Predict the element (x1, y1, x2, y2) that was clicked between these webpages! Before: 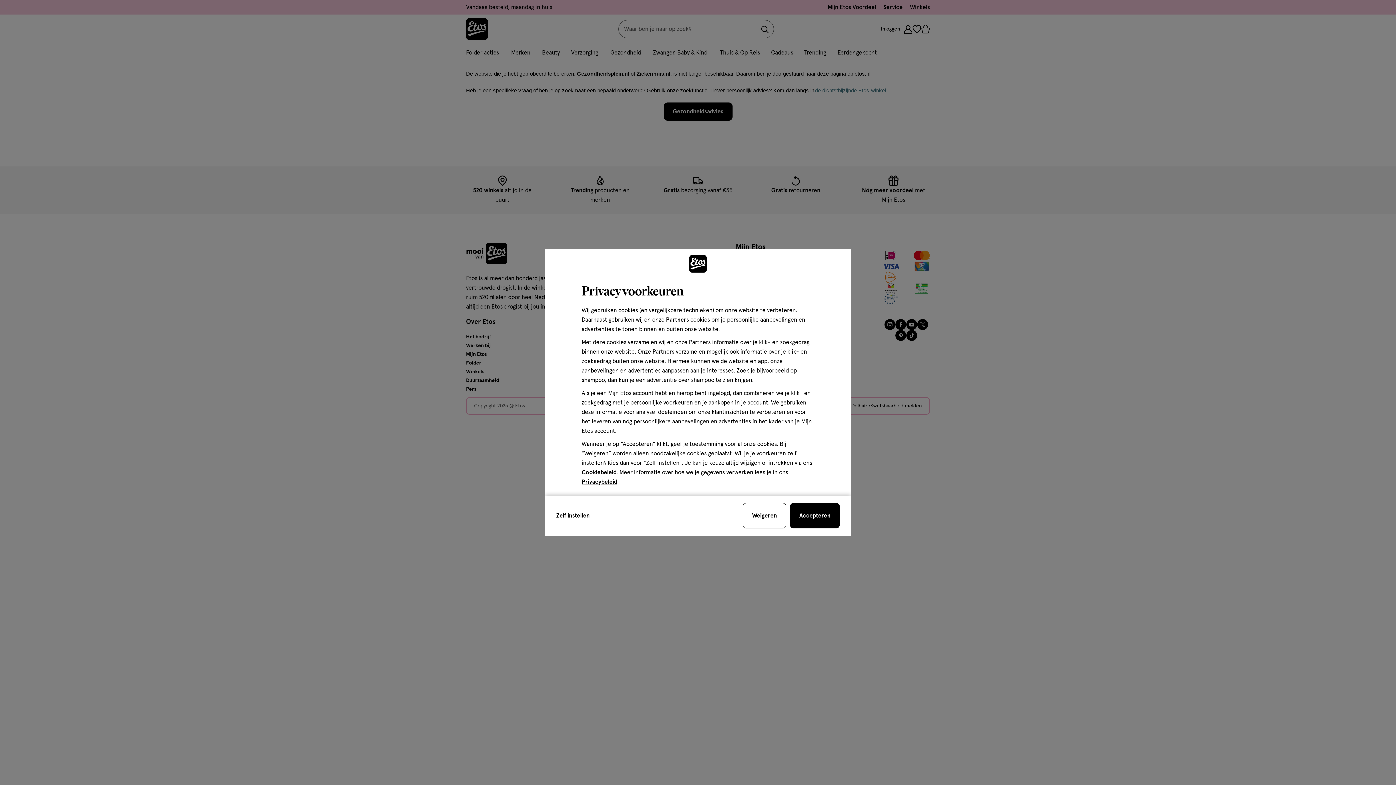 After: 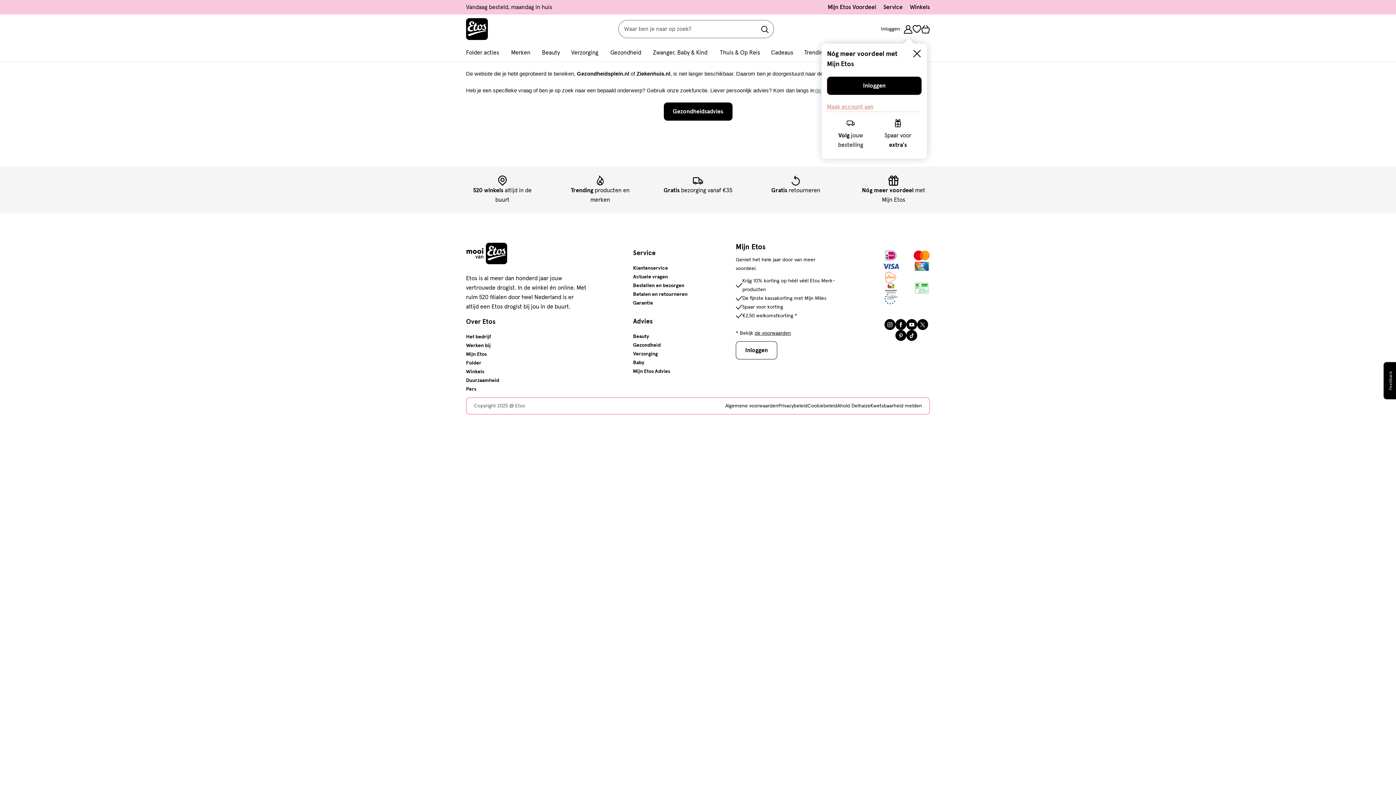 Action: label: sluit de cookiebar bbox: (790, 503, 840, 528)